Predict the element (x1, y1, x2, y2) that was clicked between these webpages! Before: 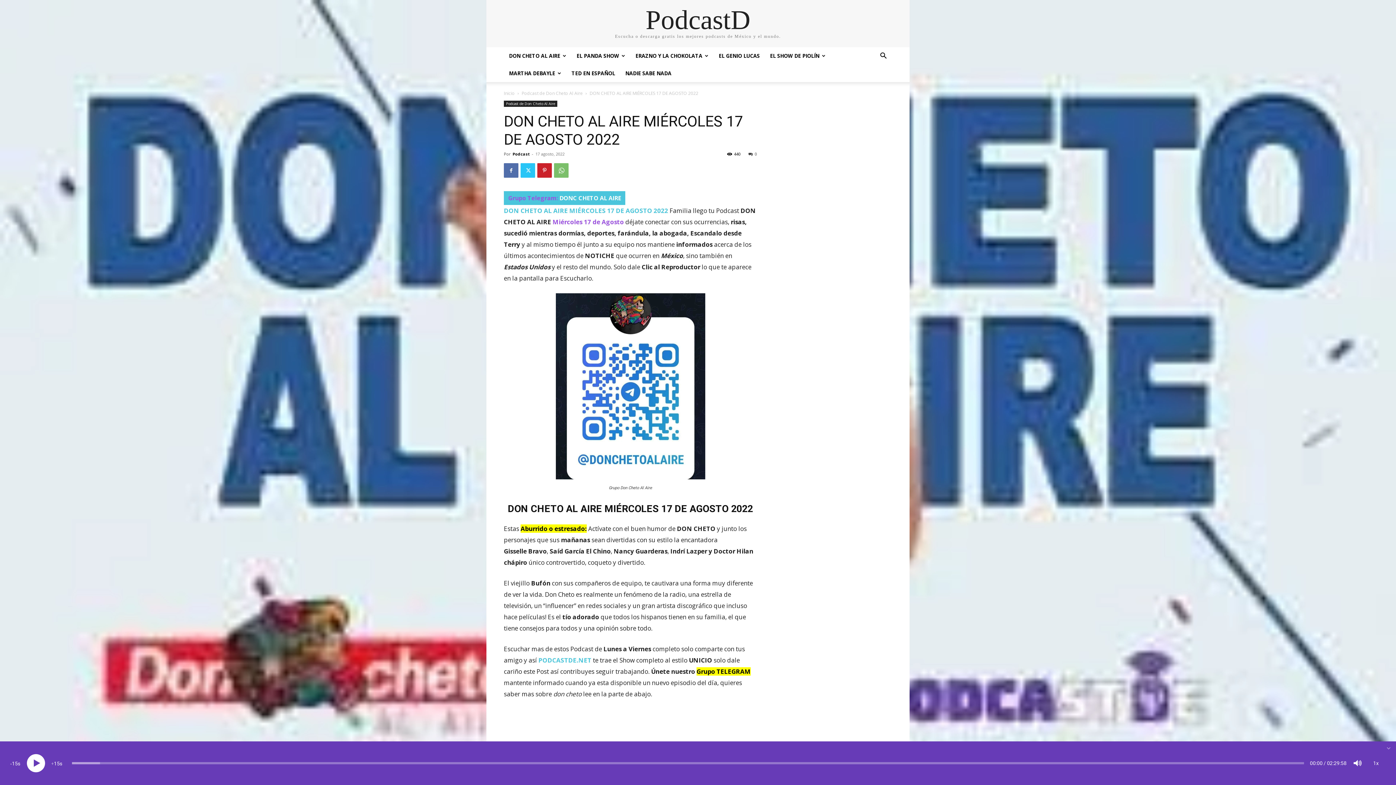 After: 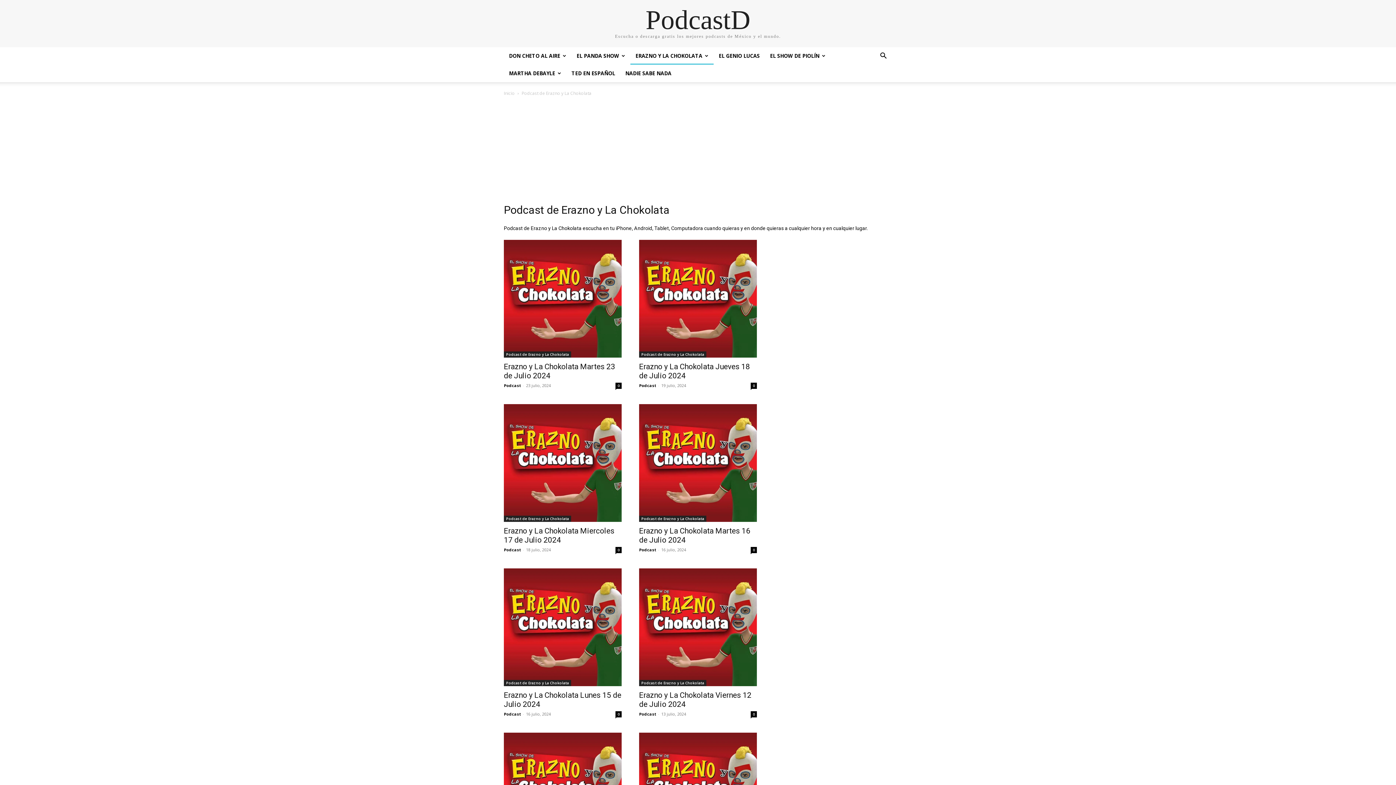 Action: label: ERAZNO Y LA CHOKOLATA bbox: (630, 47, 713, 64)